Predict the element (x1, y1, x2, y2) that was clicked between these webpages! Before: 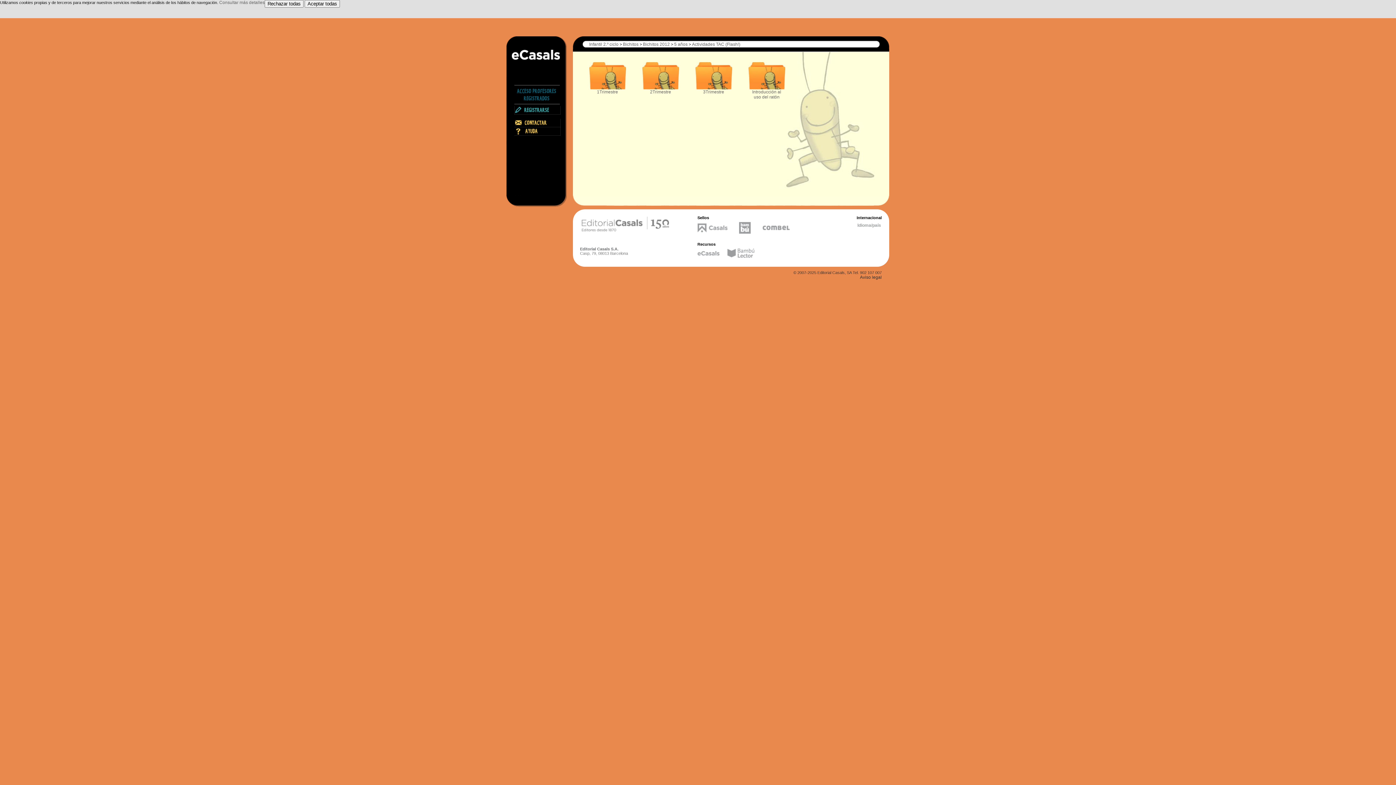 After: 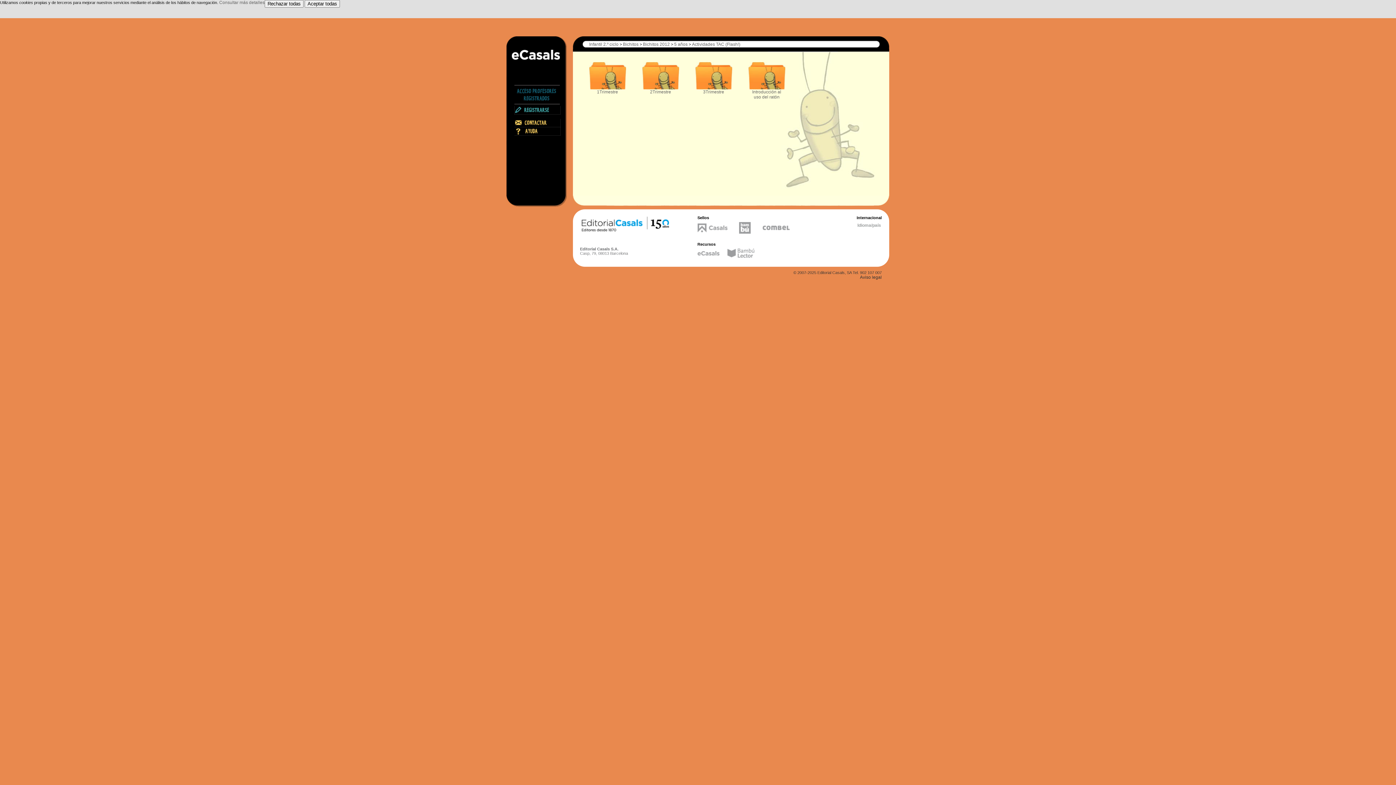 Action: bbox: (580, 229, 671, 234)